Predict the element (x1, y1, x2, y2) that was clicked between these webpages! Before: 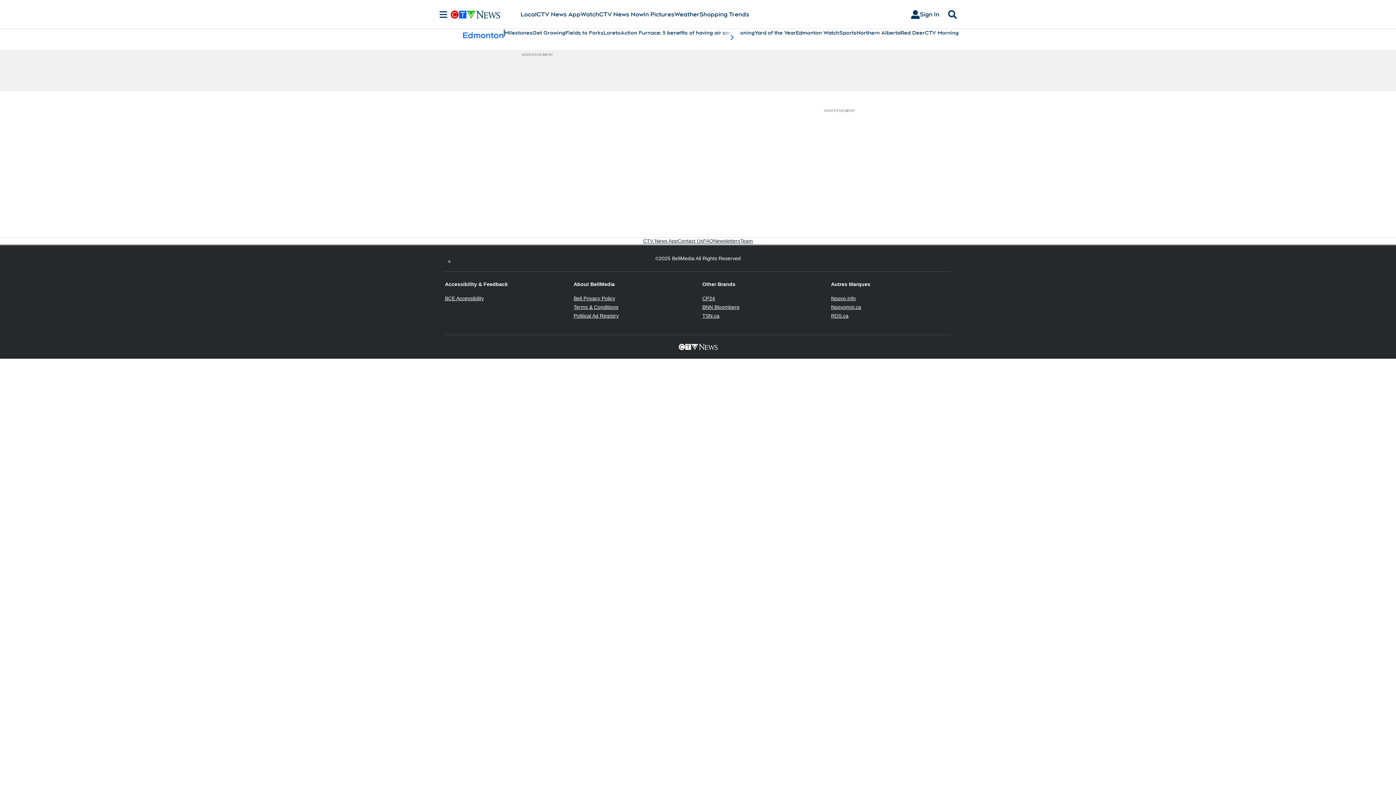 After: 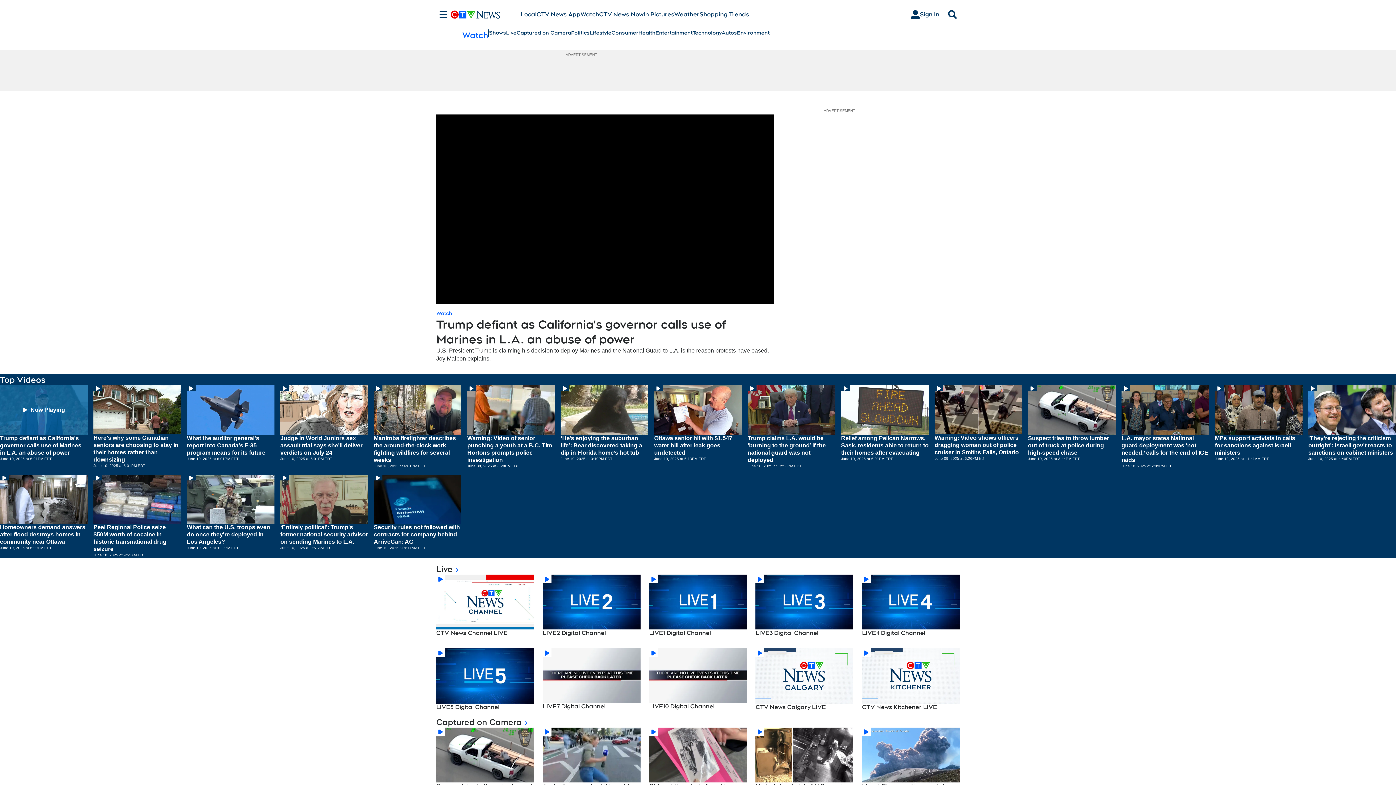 Action: label: Watch bbox: (580, 10, 599, 18)